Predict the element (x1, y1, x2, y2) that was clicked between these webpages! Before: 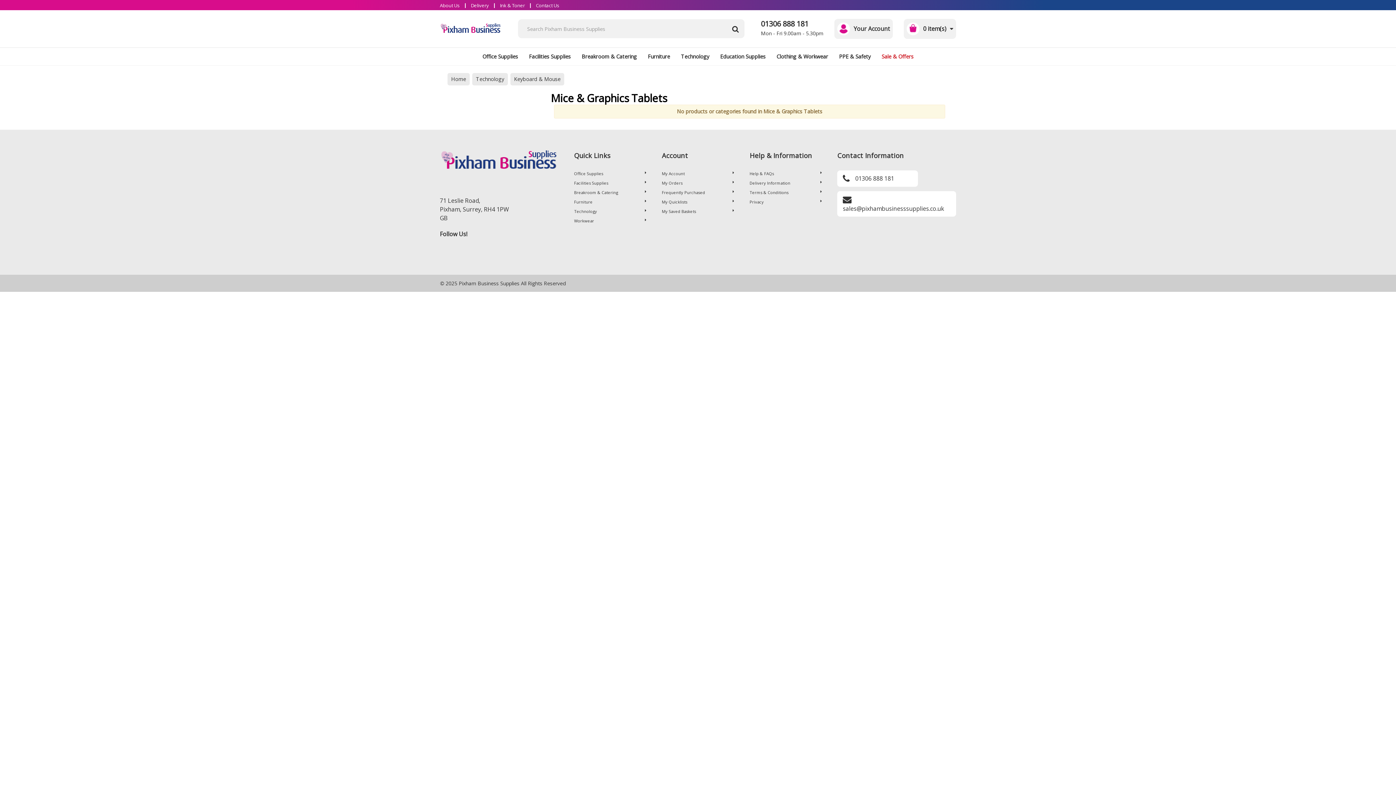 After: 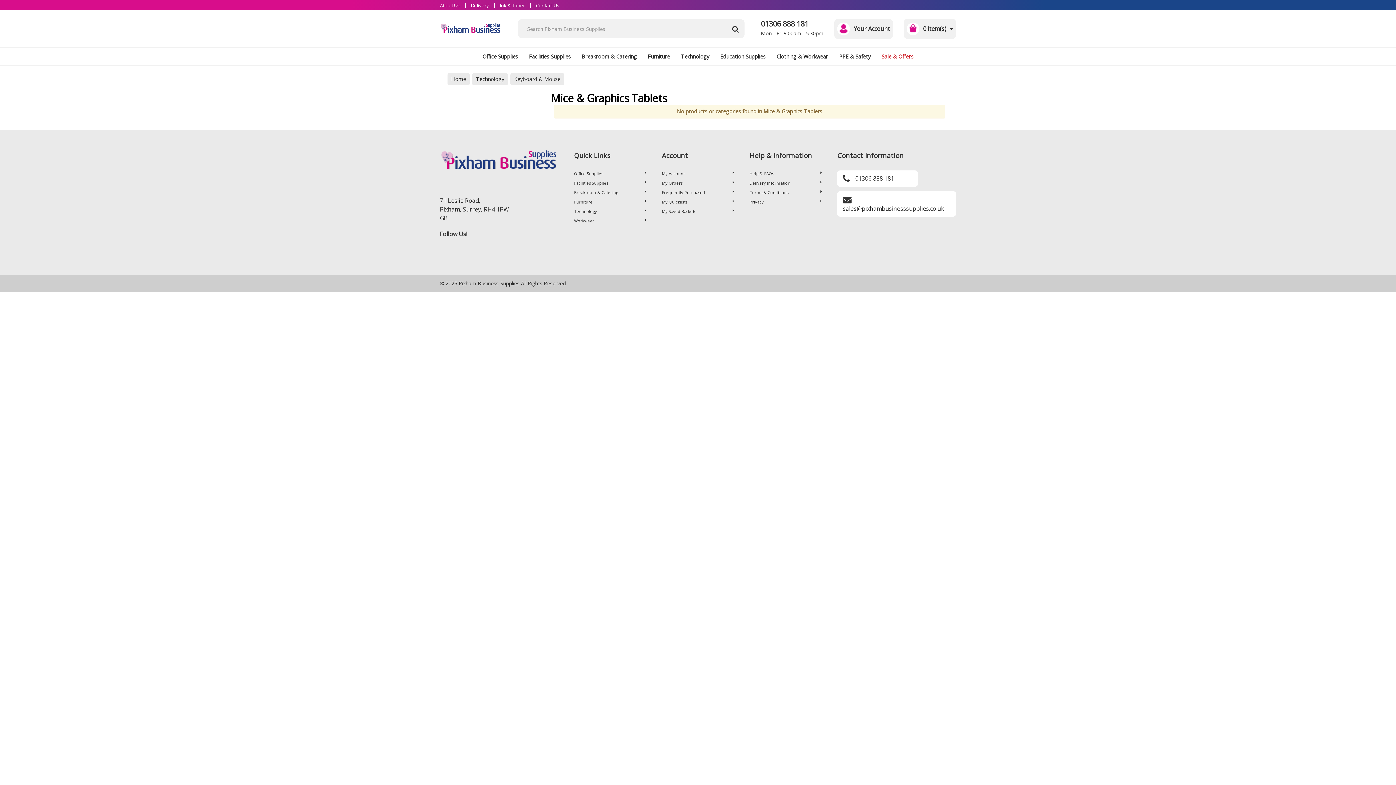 Action: bbox: (834, 18, 893, 38) label: Your Account